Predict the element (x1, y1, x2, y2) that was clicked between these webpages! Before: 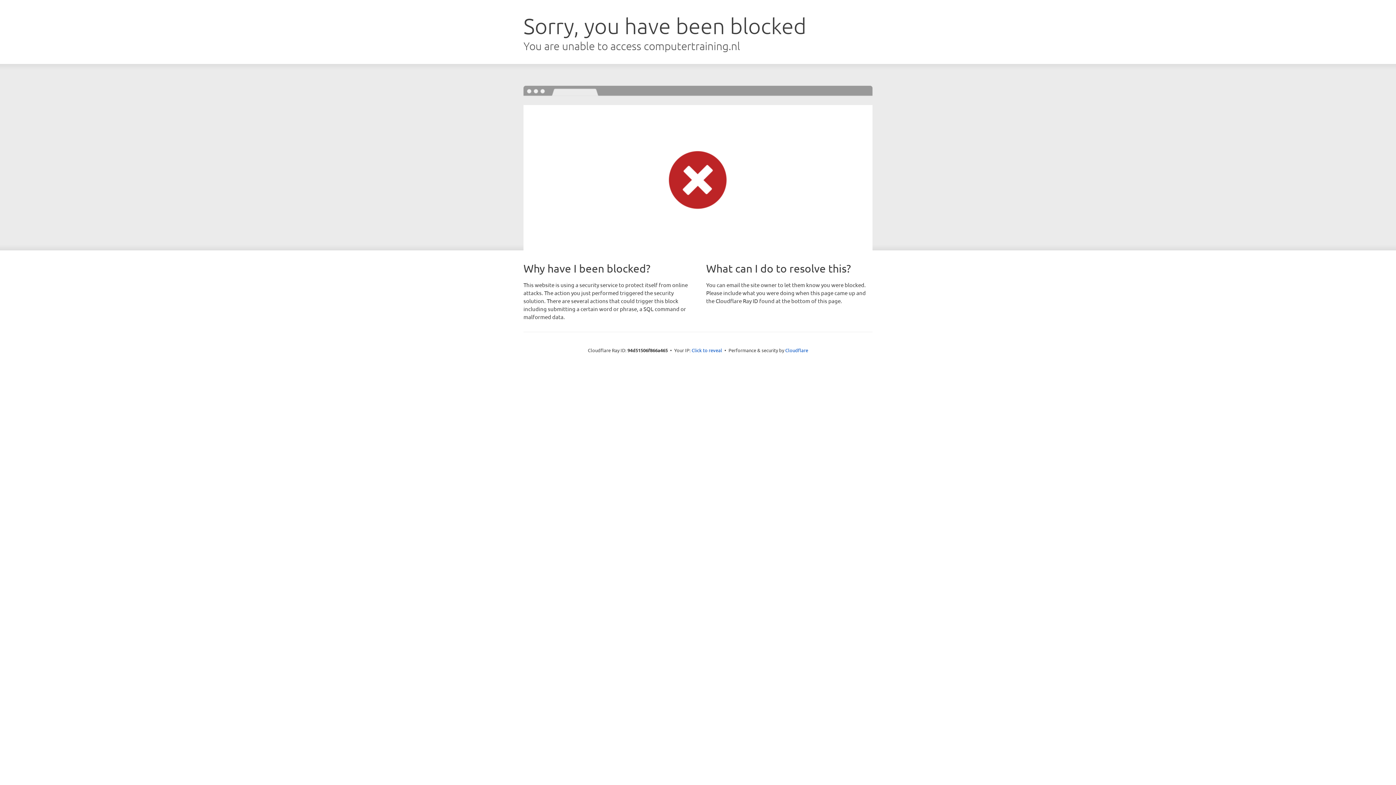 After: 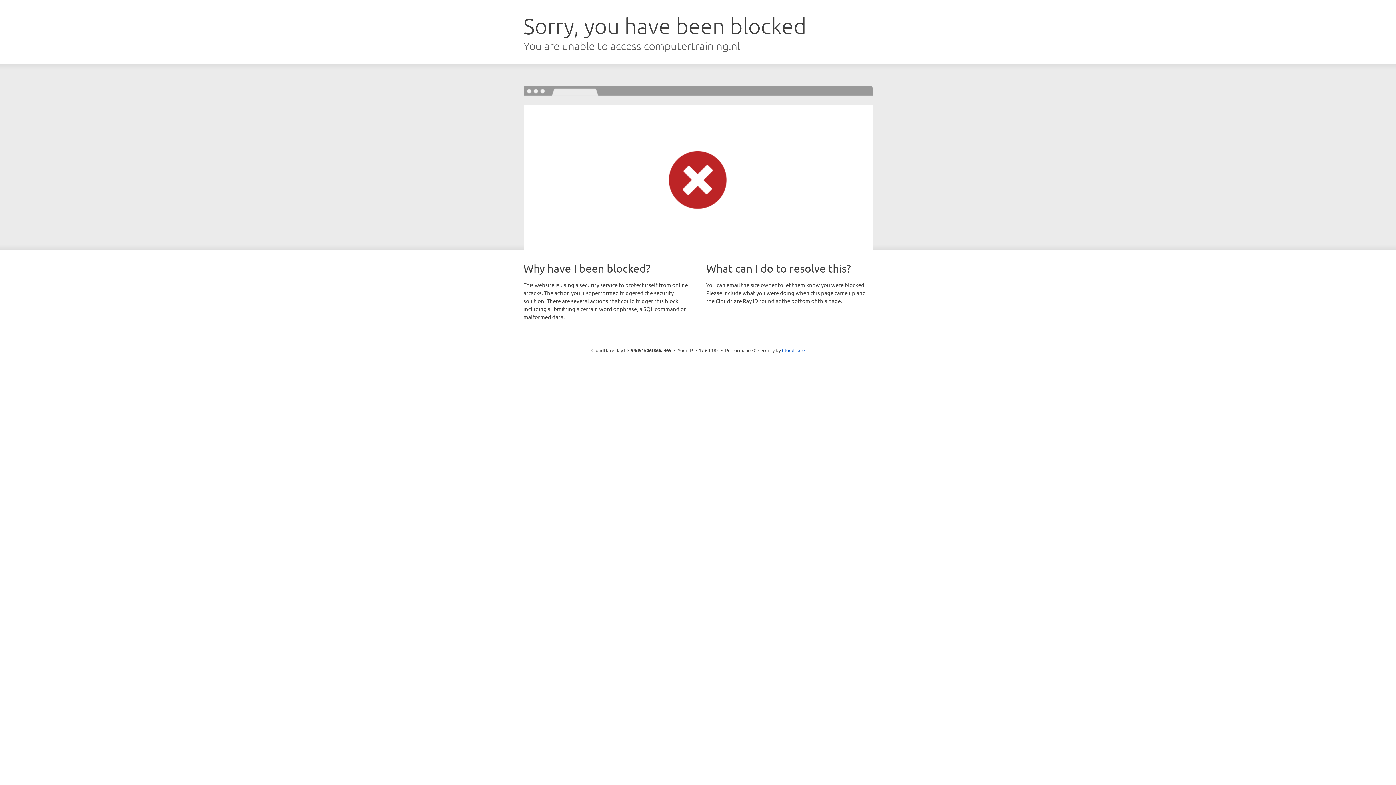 Action: bbox: (691, 346, 722, 353) label: Click to reveal